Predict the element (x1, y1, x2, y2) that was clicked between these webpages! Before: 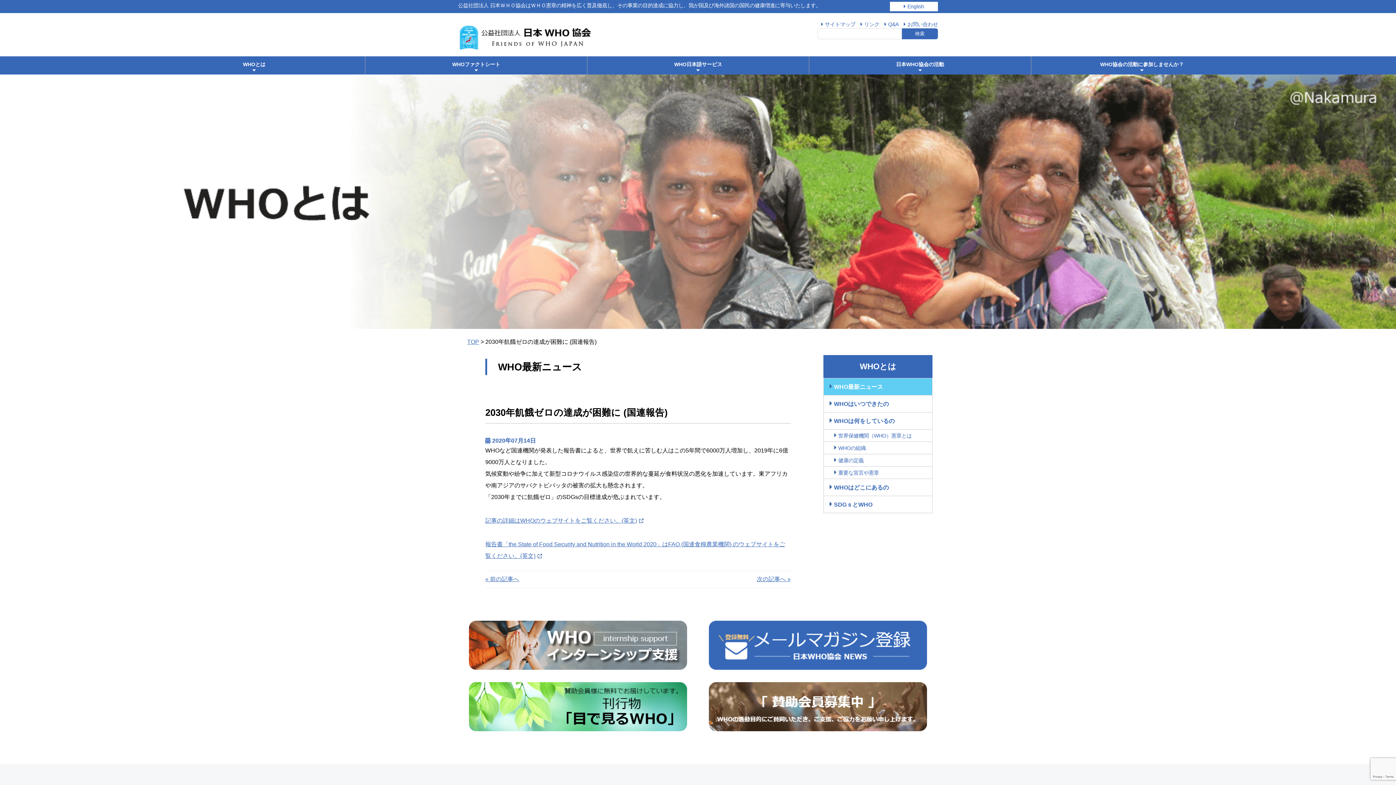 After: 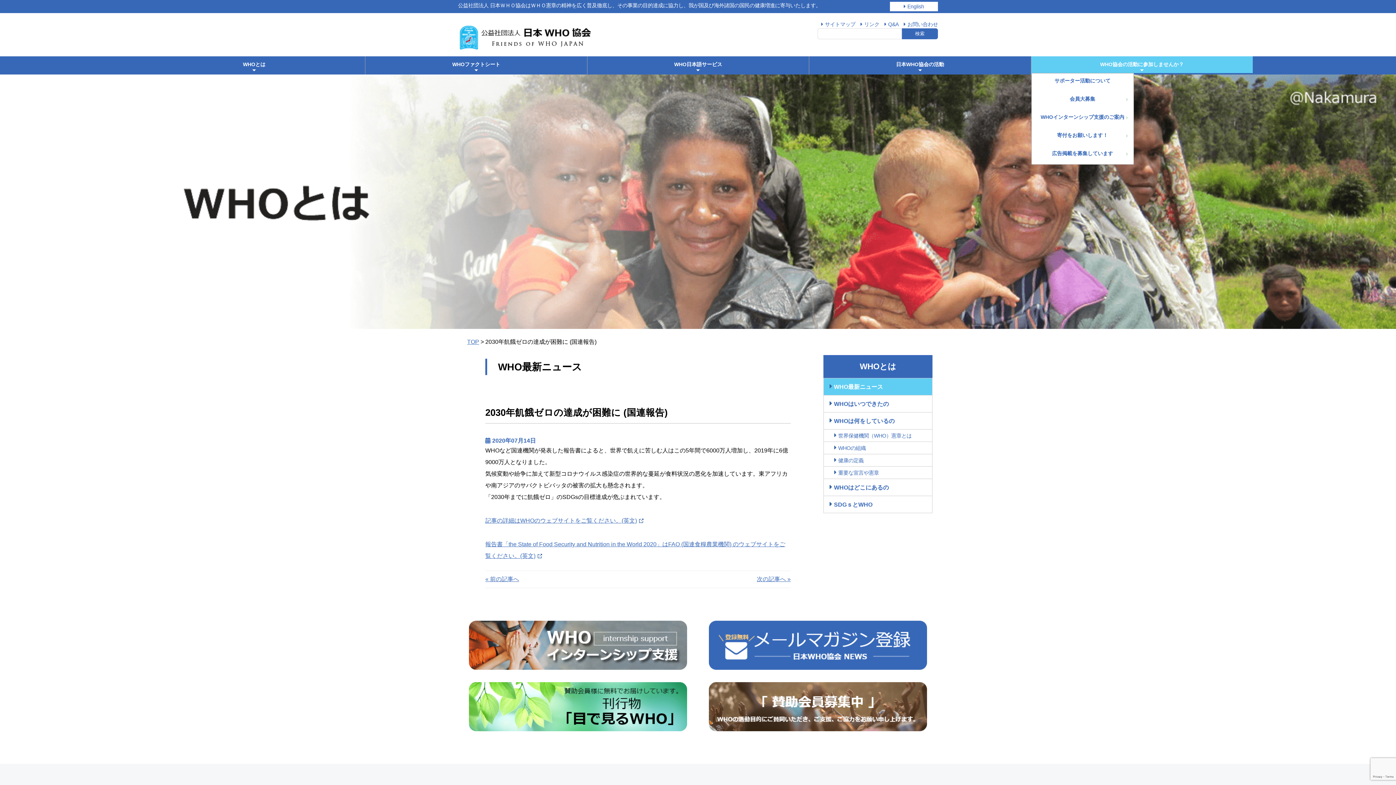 Action: bbox: (1031, 56, 1253, 73) label: +
WHO協会の活動に参加しませんか？